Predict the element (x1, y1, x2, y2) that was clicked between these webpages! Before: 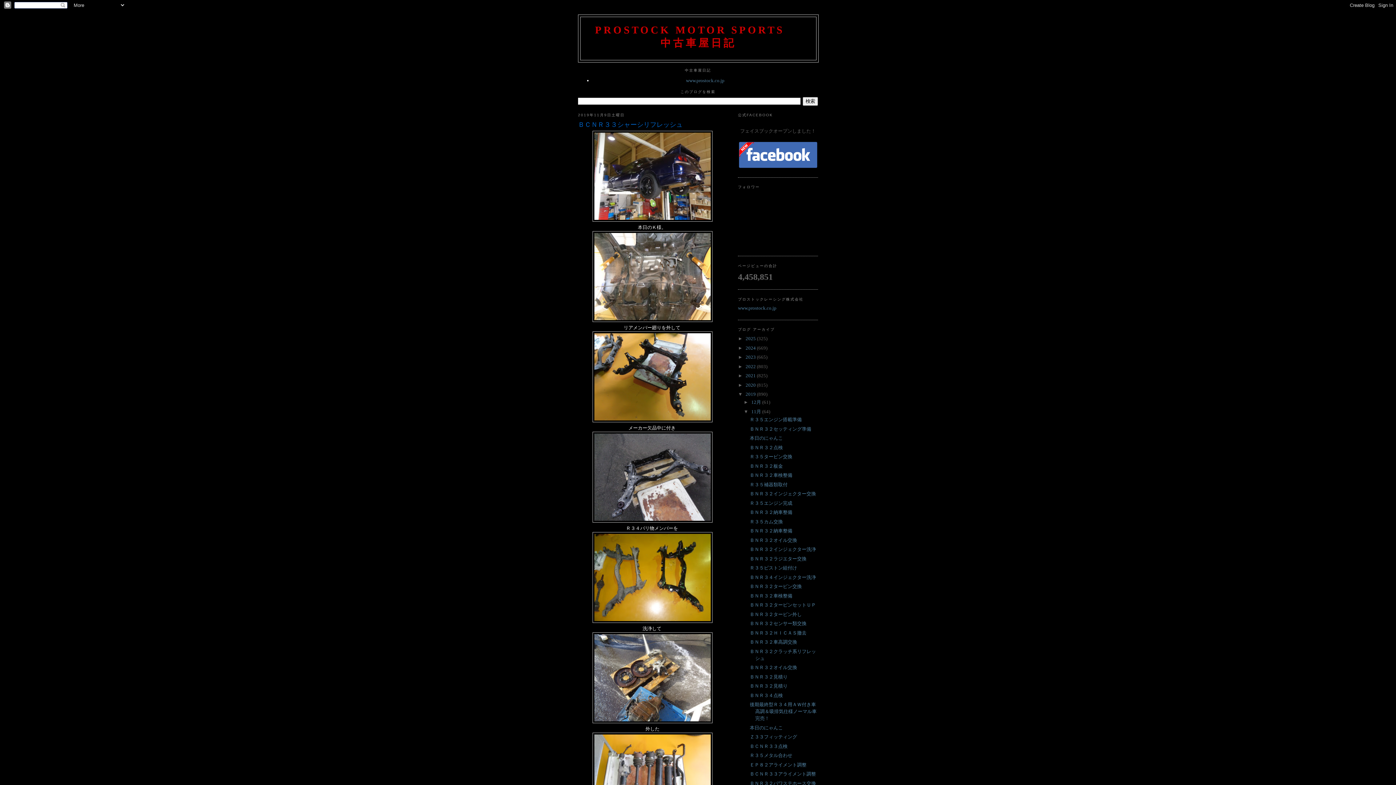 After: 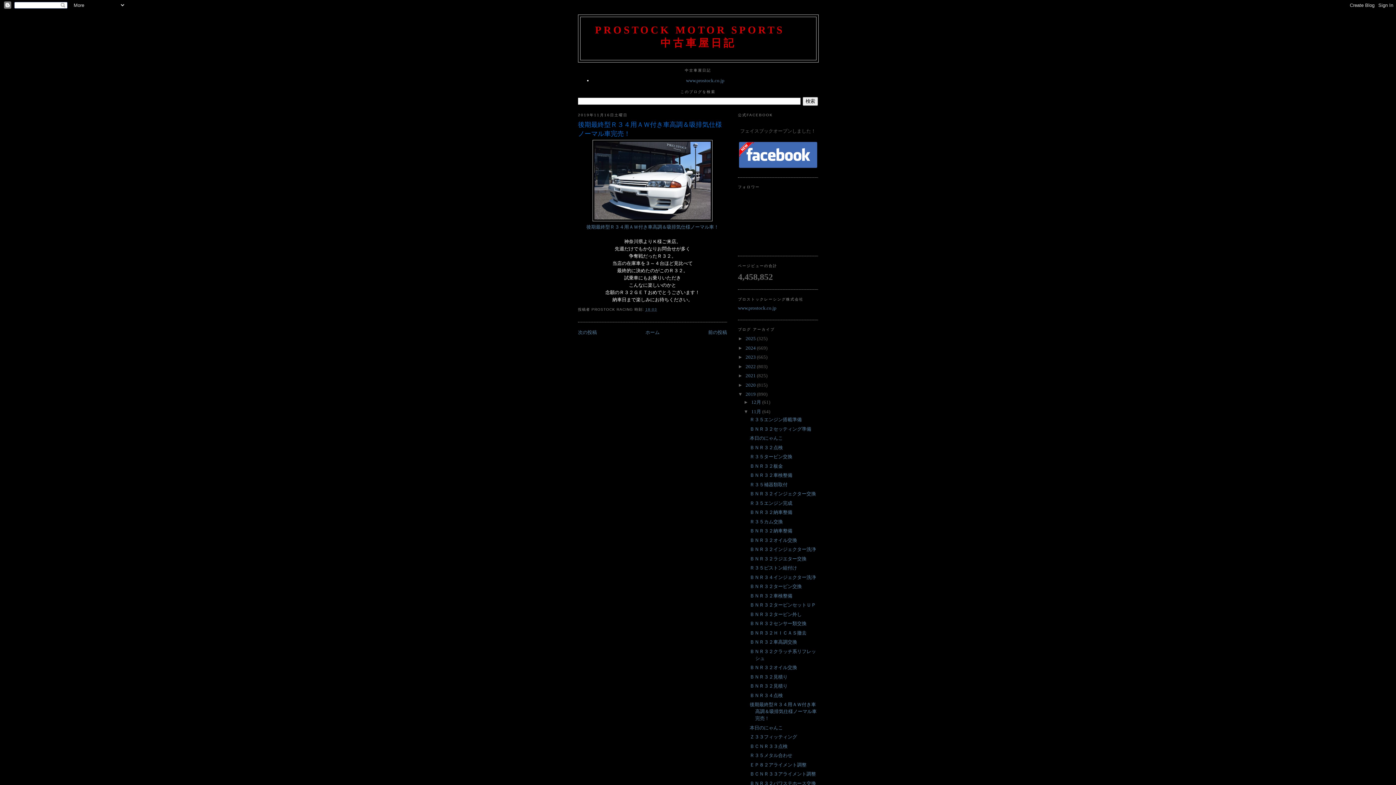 Action: label: 後期最終型Ｒ３４用ＡＷ付き車高調＆吸排気仕様ノーマル車完売！ bbox: (749, 702, 816, 721)